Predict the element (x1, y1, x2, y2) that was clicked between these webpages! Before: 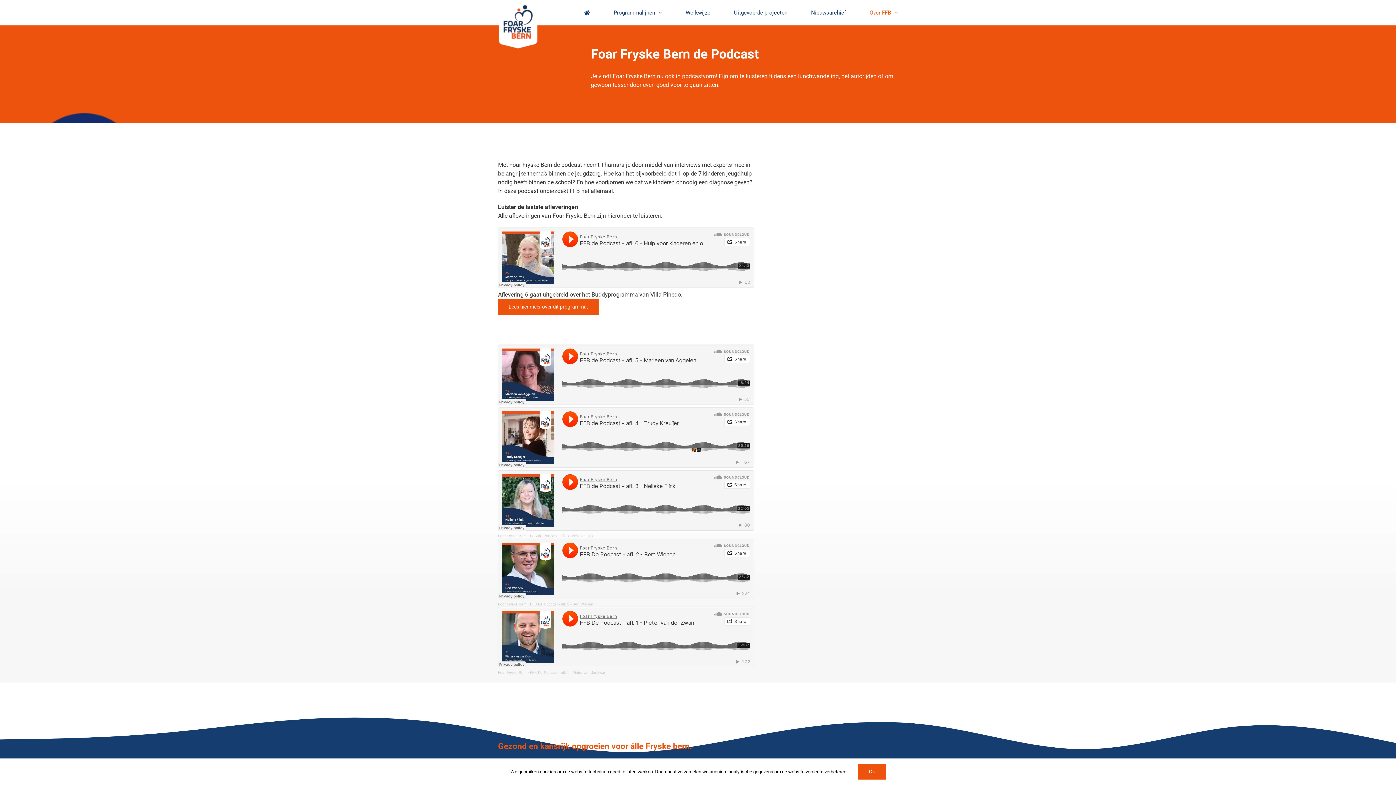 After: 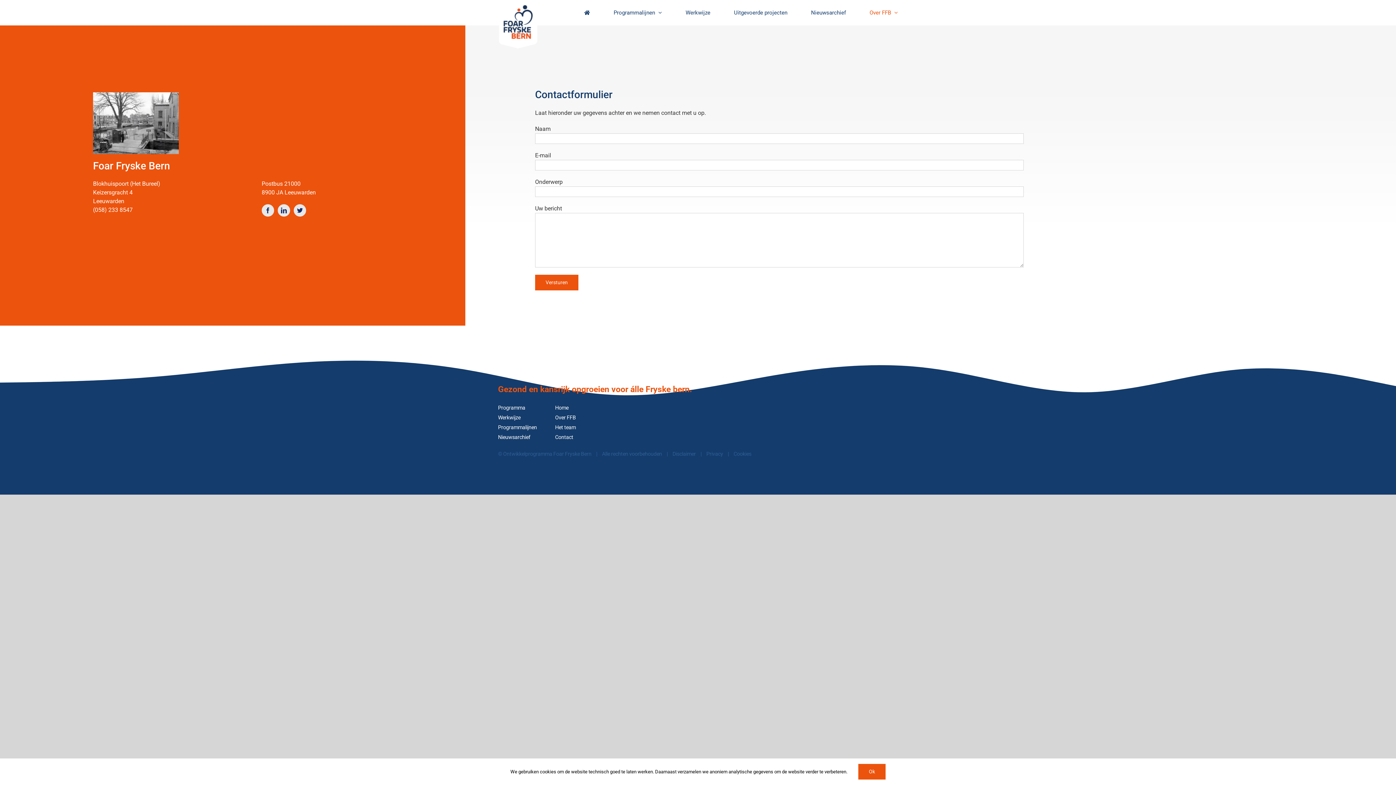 Action: bbox: (869, 0, 898, 25) label: Over FFB